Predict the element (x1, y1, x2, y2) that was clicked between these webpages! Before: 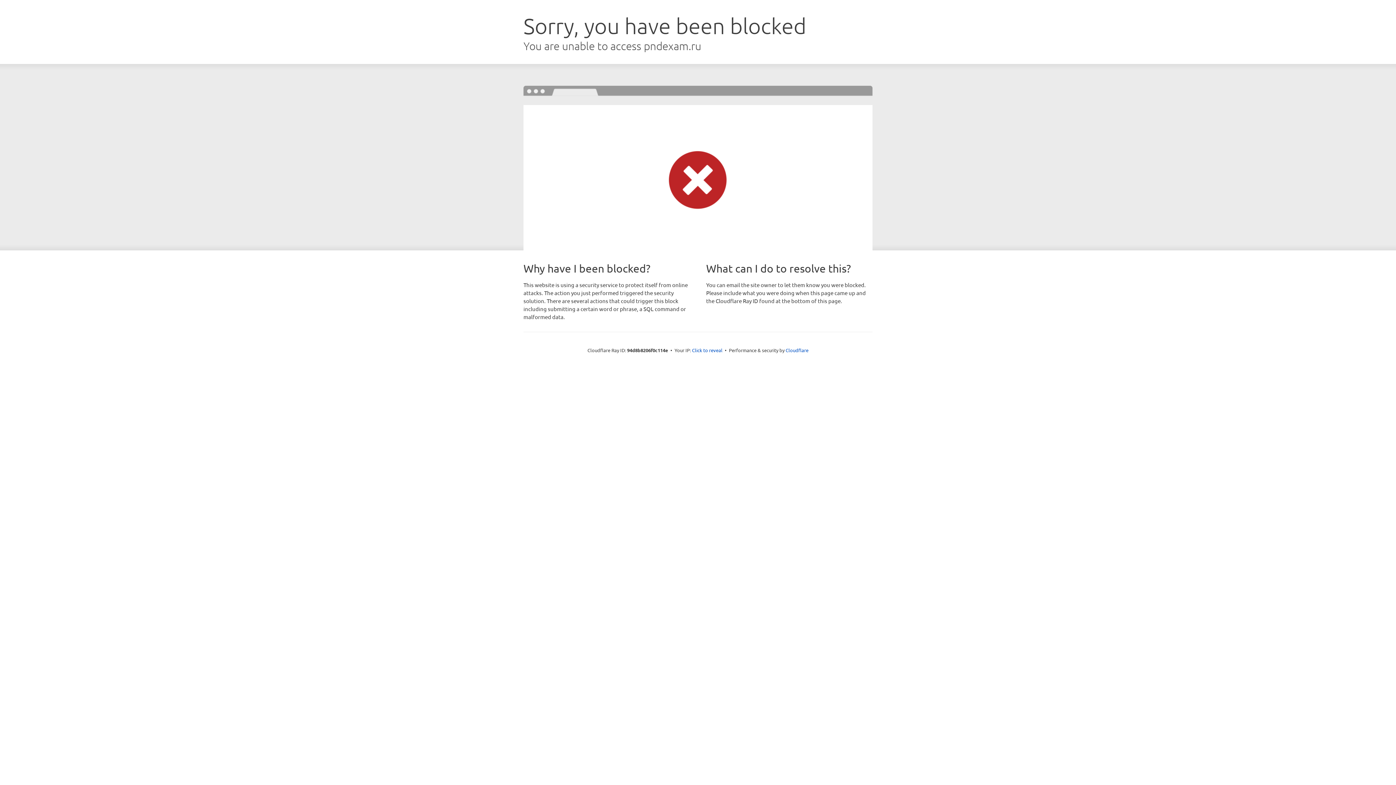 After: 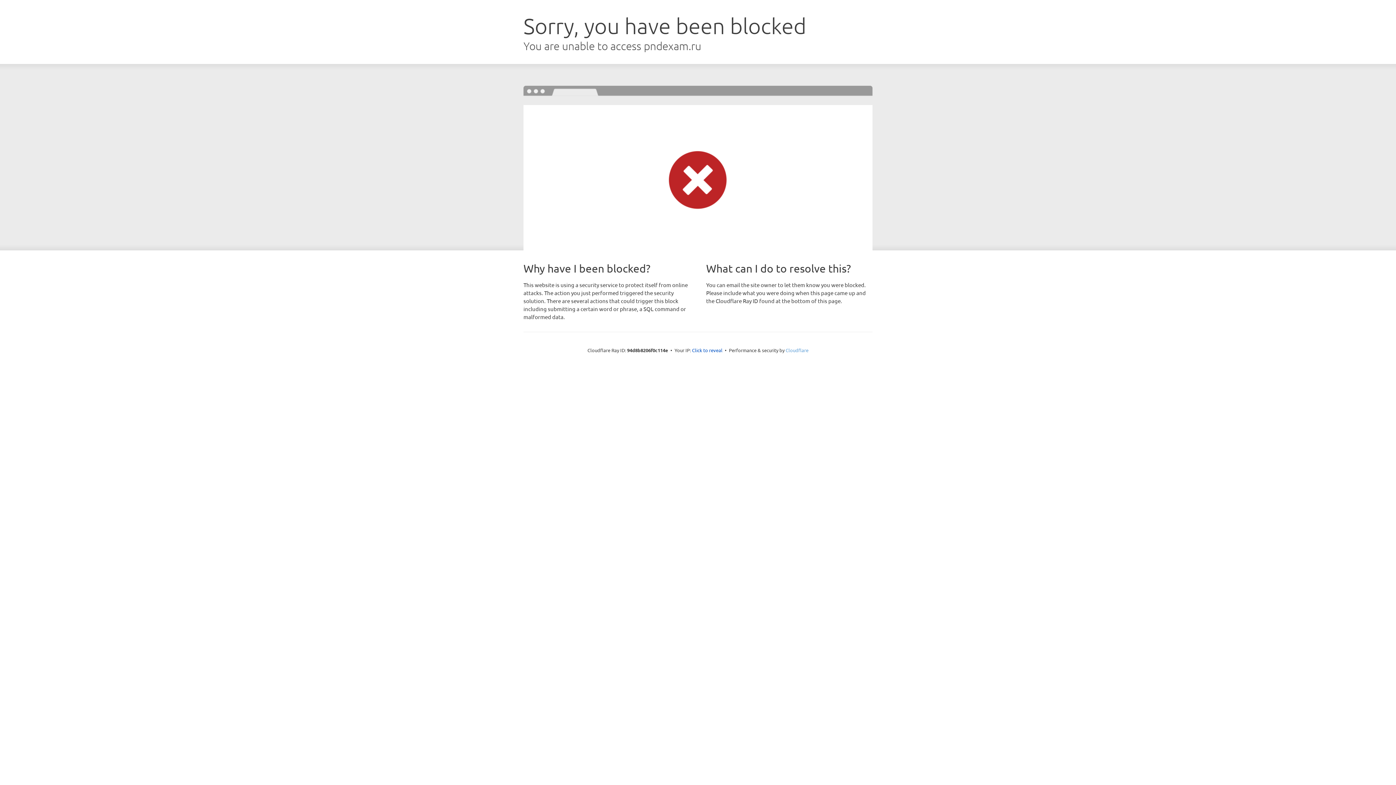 Action: label: Cloudflare bbox: (785, 347, 808, 353)